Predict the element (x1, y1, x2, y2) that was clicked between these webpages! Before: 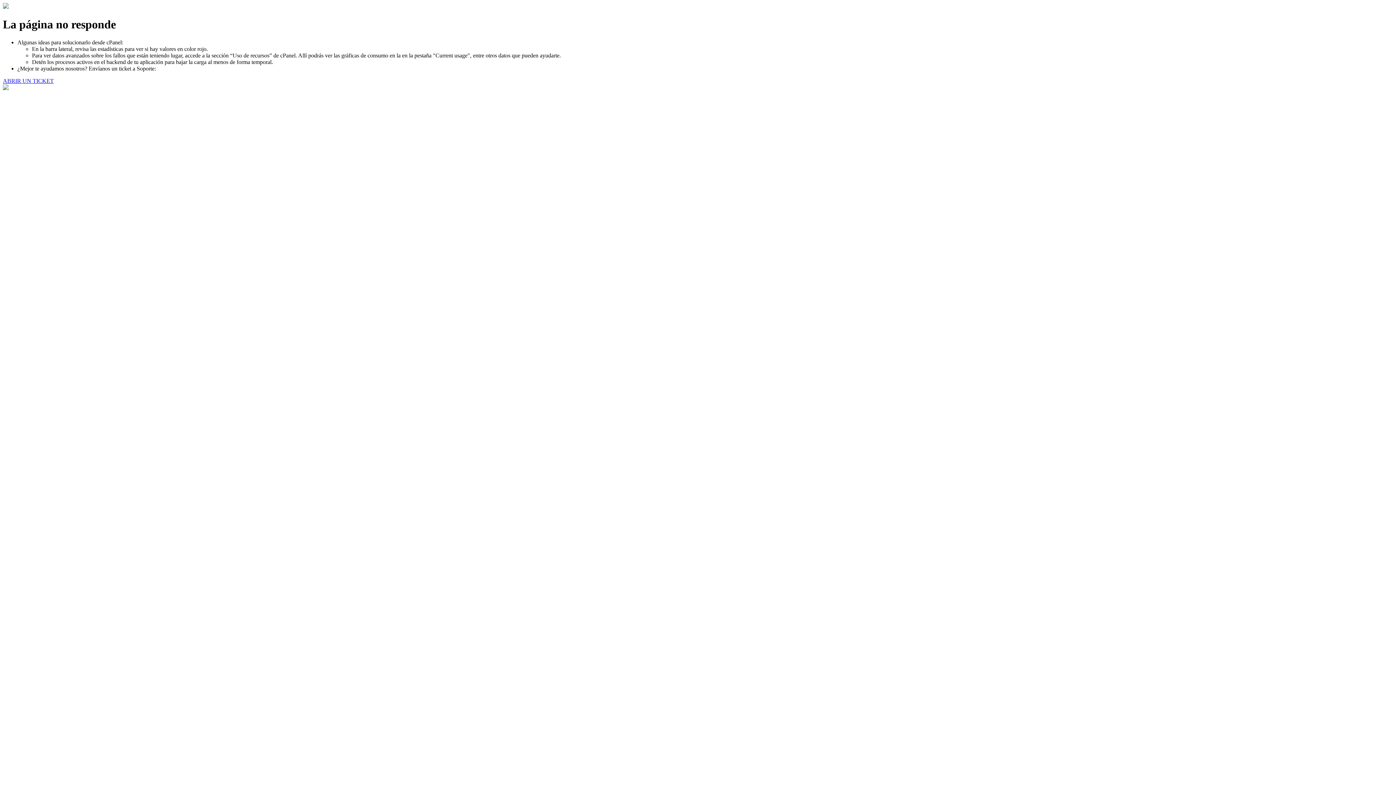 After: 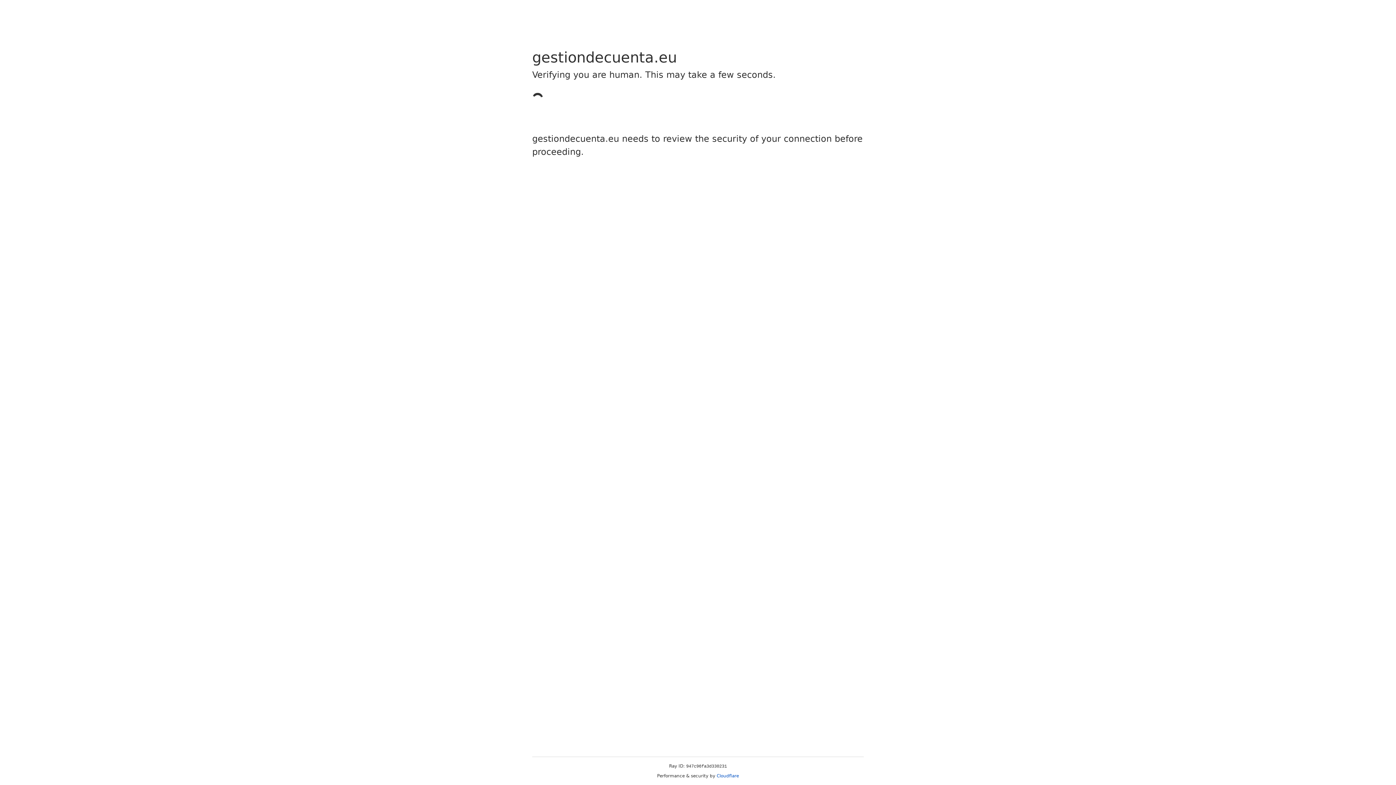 Action: label: ABRIR UN TICKET bbox: (2, 77, 53, 83)